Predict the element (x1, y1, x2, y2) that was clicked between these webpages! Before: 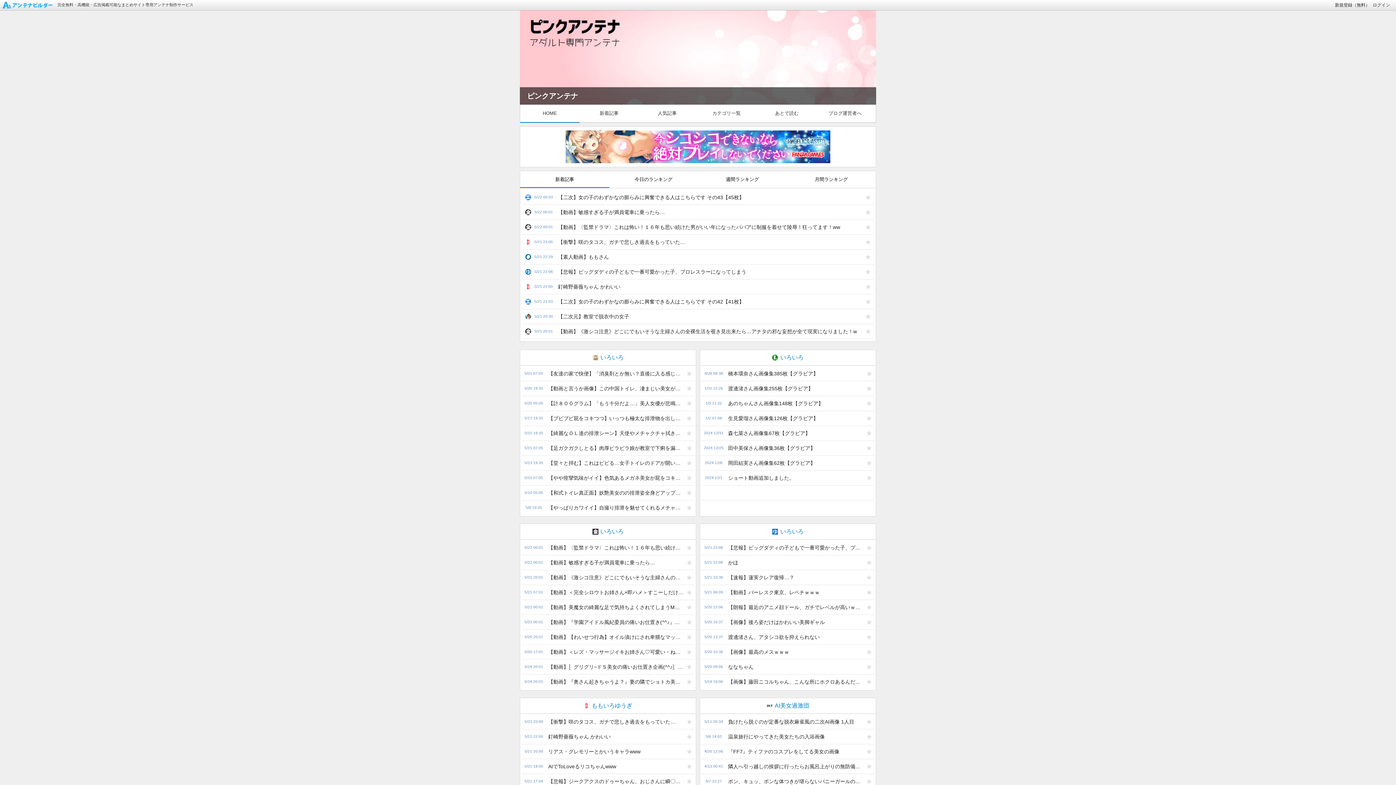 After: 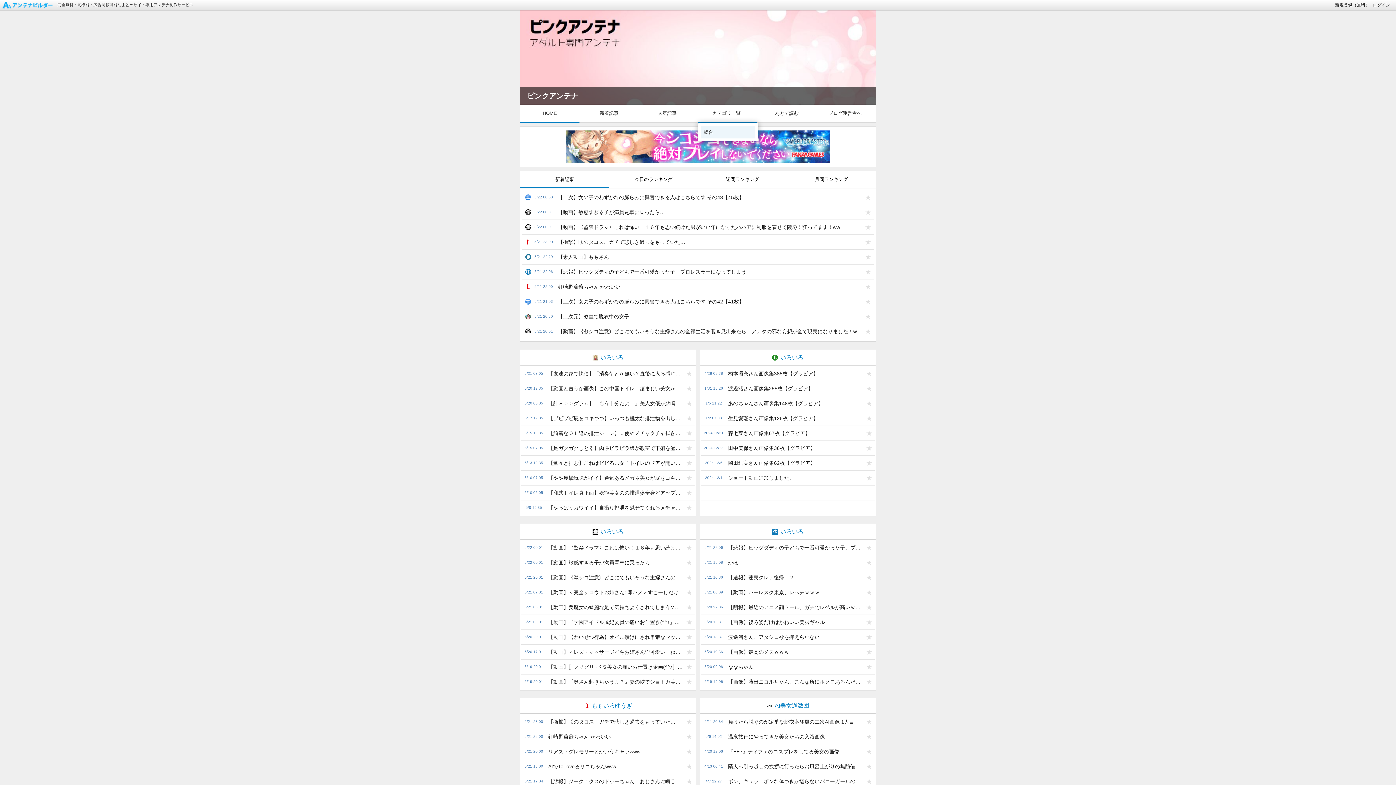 Action: label: カテゴリ一覧 bbox: (698, 104, 757, 122)